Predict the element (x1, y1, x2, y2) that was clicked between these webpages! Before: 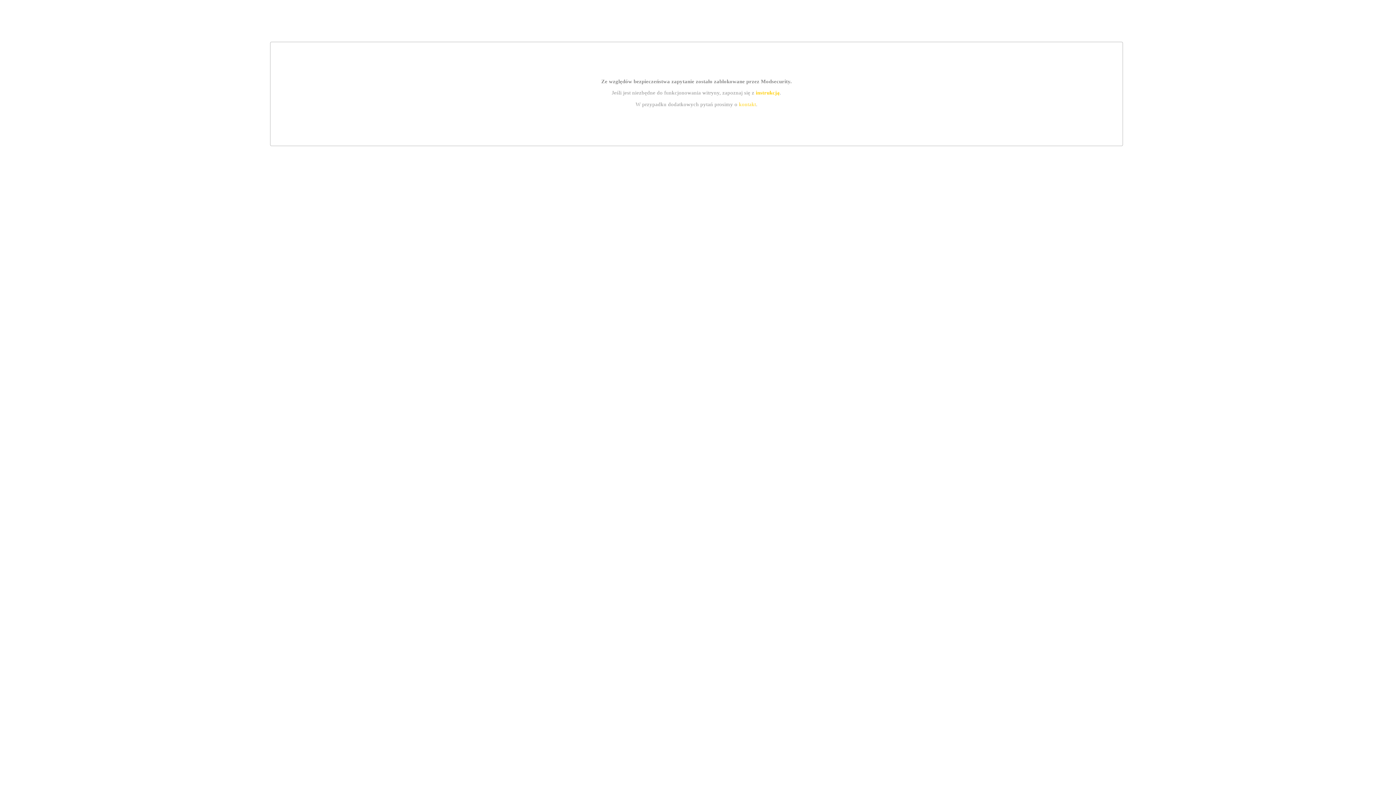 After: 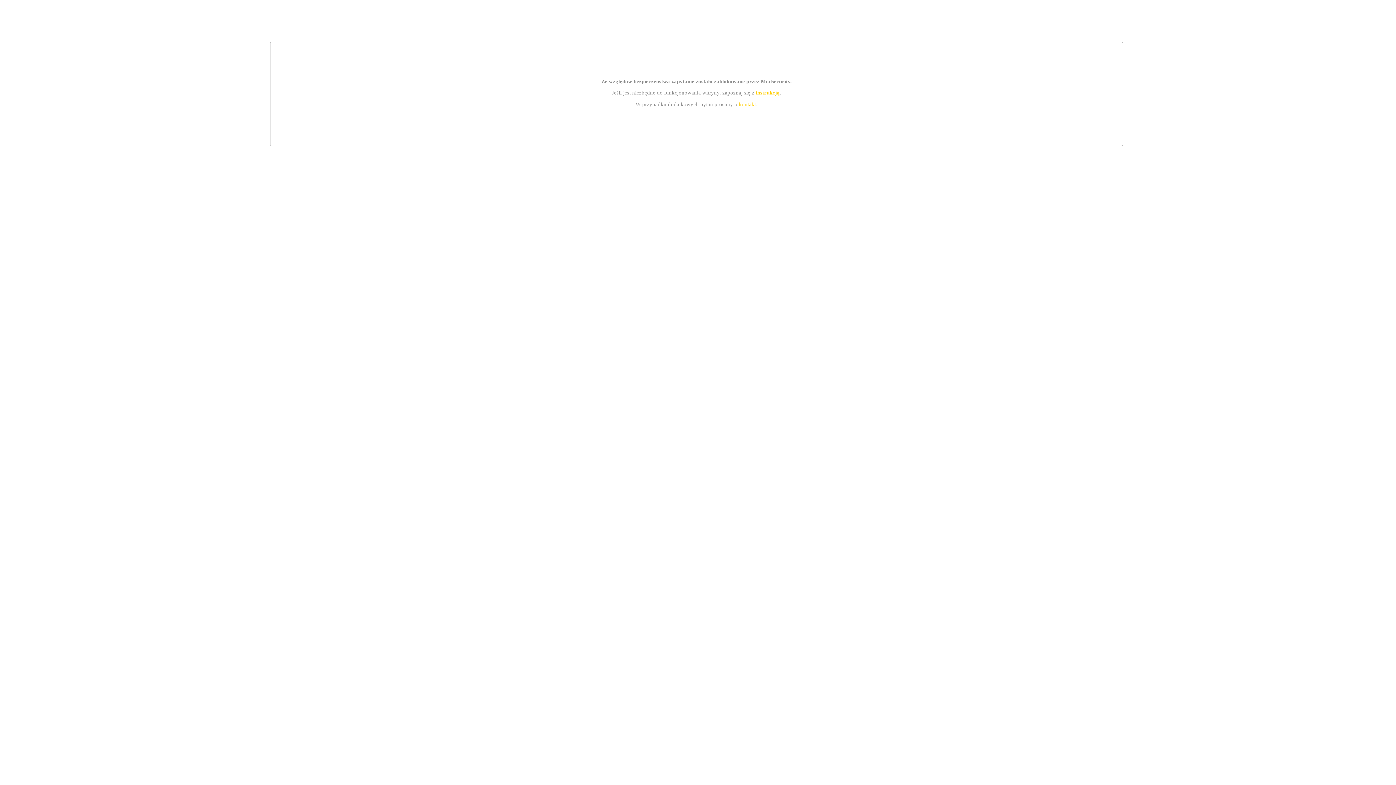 Action: label: kontakt bbox: (739, 101, 756, 107)